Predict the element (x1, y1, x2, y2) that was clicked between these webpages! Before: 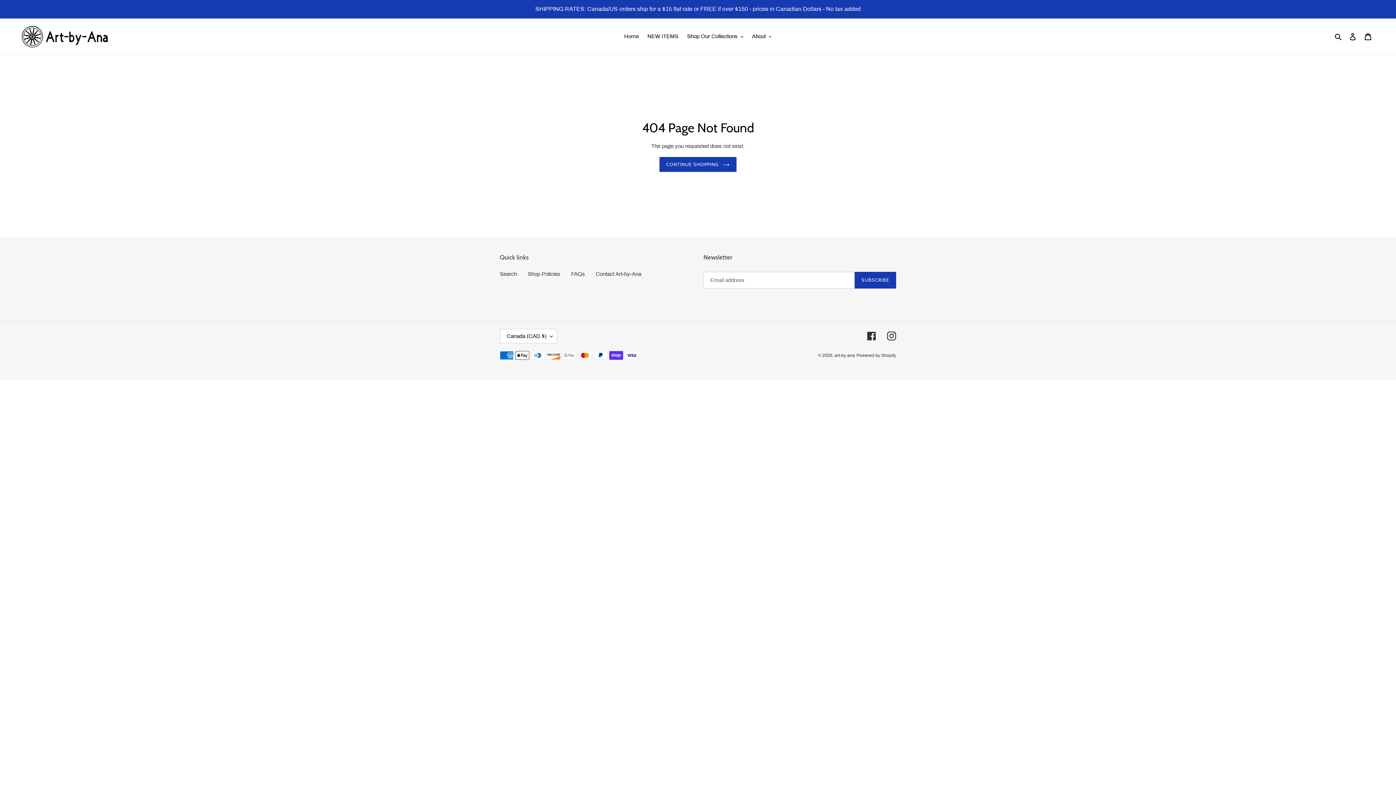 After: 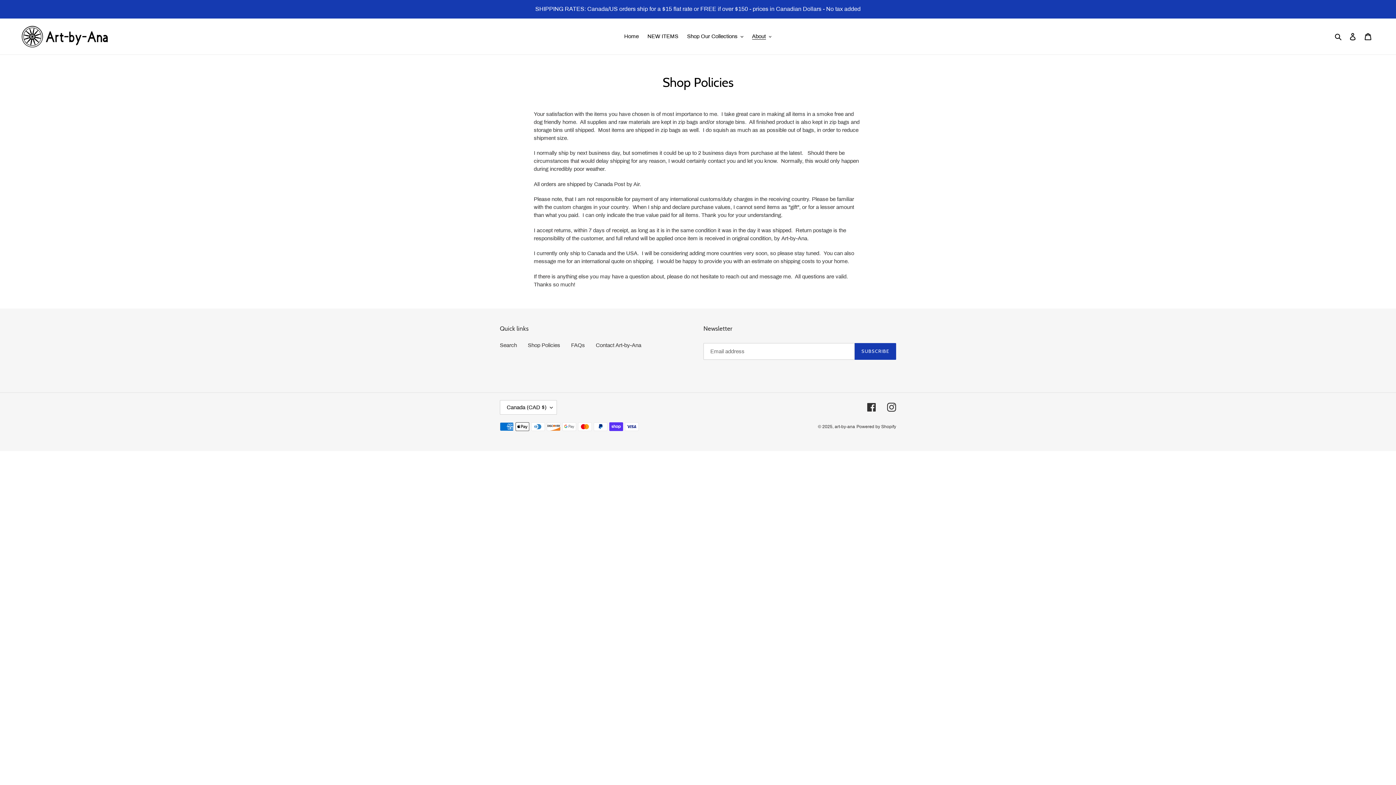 Action: bbox: (528, 271, 560, 277) label: Shop Policies